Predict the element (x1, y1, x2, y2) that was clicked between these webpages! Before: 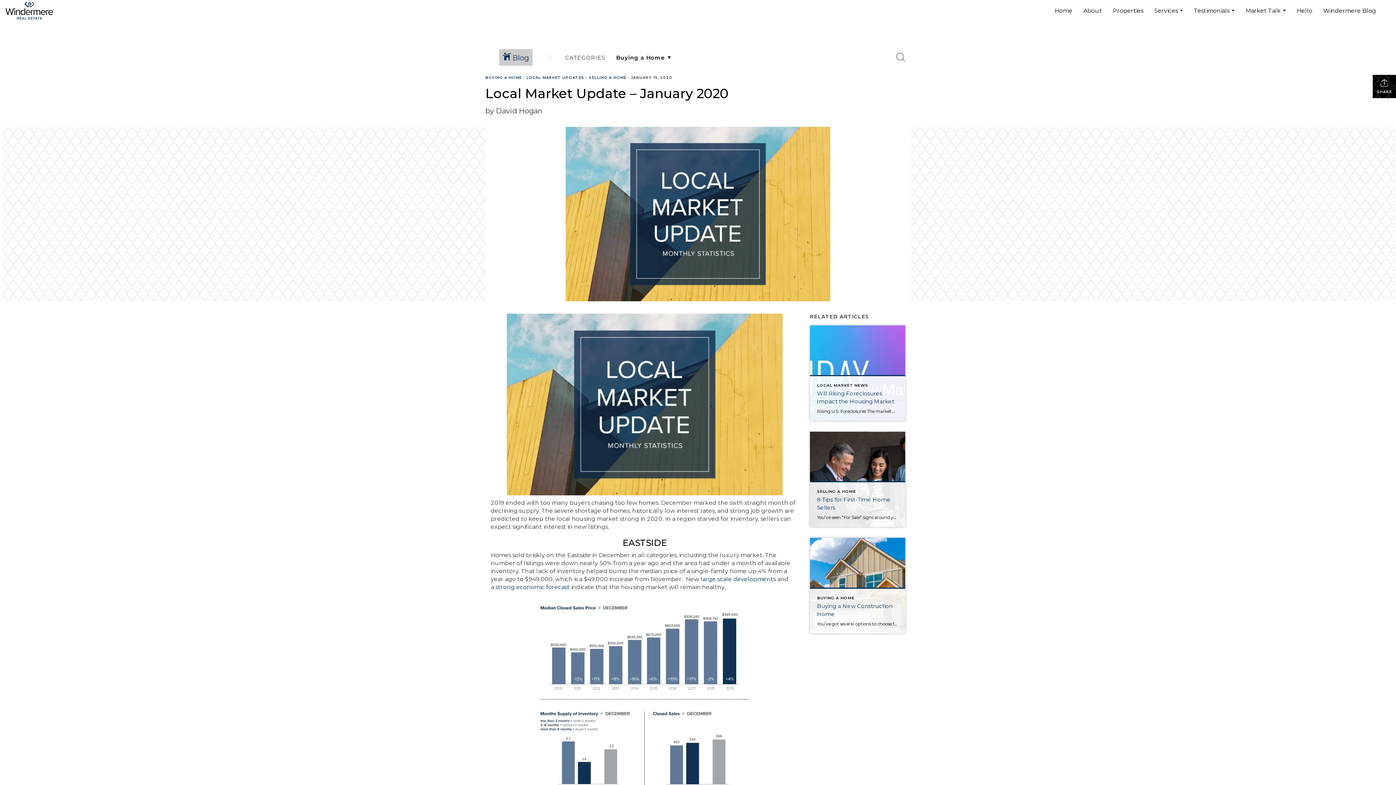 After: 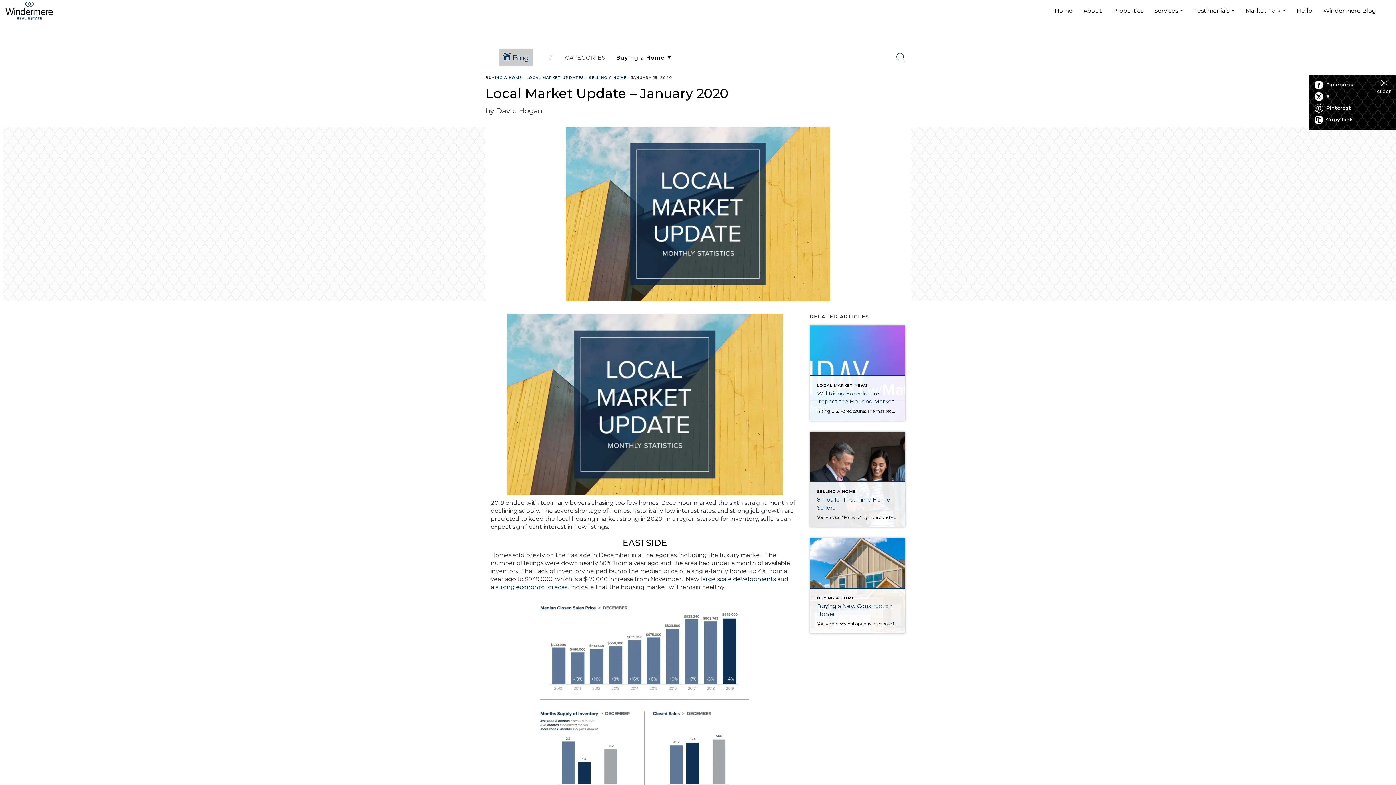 Action: label:  SHARE bbox: (1373, 74, 1396, 98)